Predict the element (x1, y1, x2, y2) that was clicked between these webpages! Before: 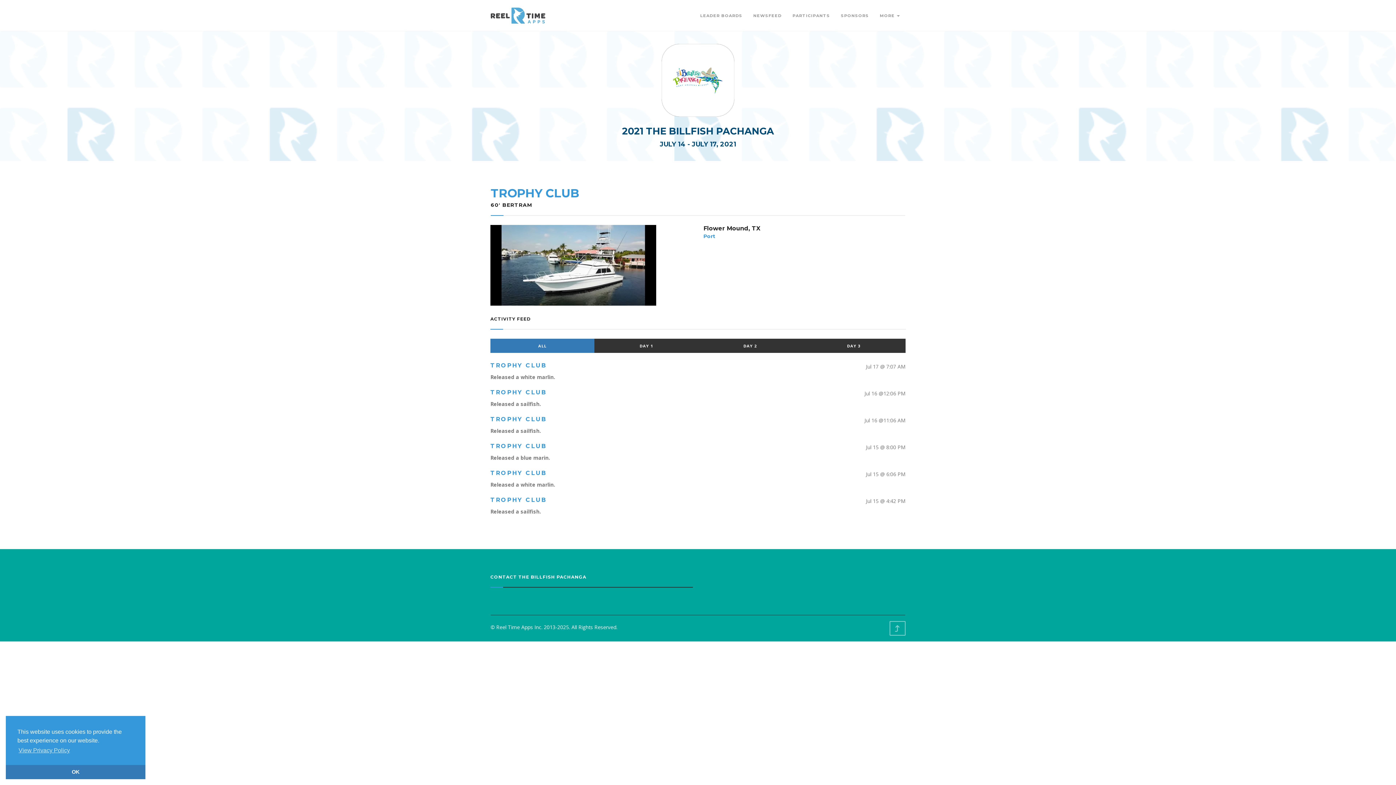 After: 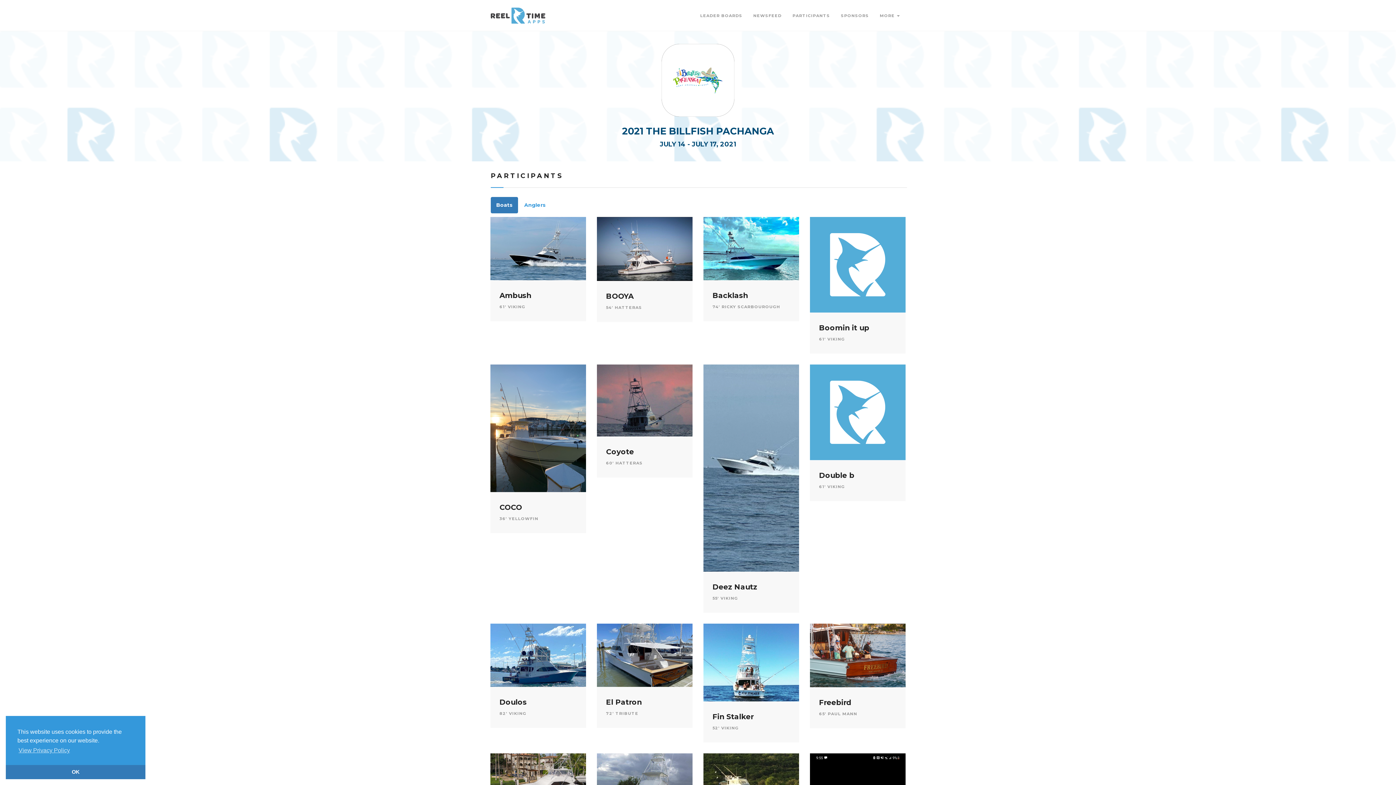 Action: label: PARTICIPANTS bbox: (787, 0, 835, 31)